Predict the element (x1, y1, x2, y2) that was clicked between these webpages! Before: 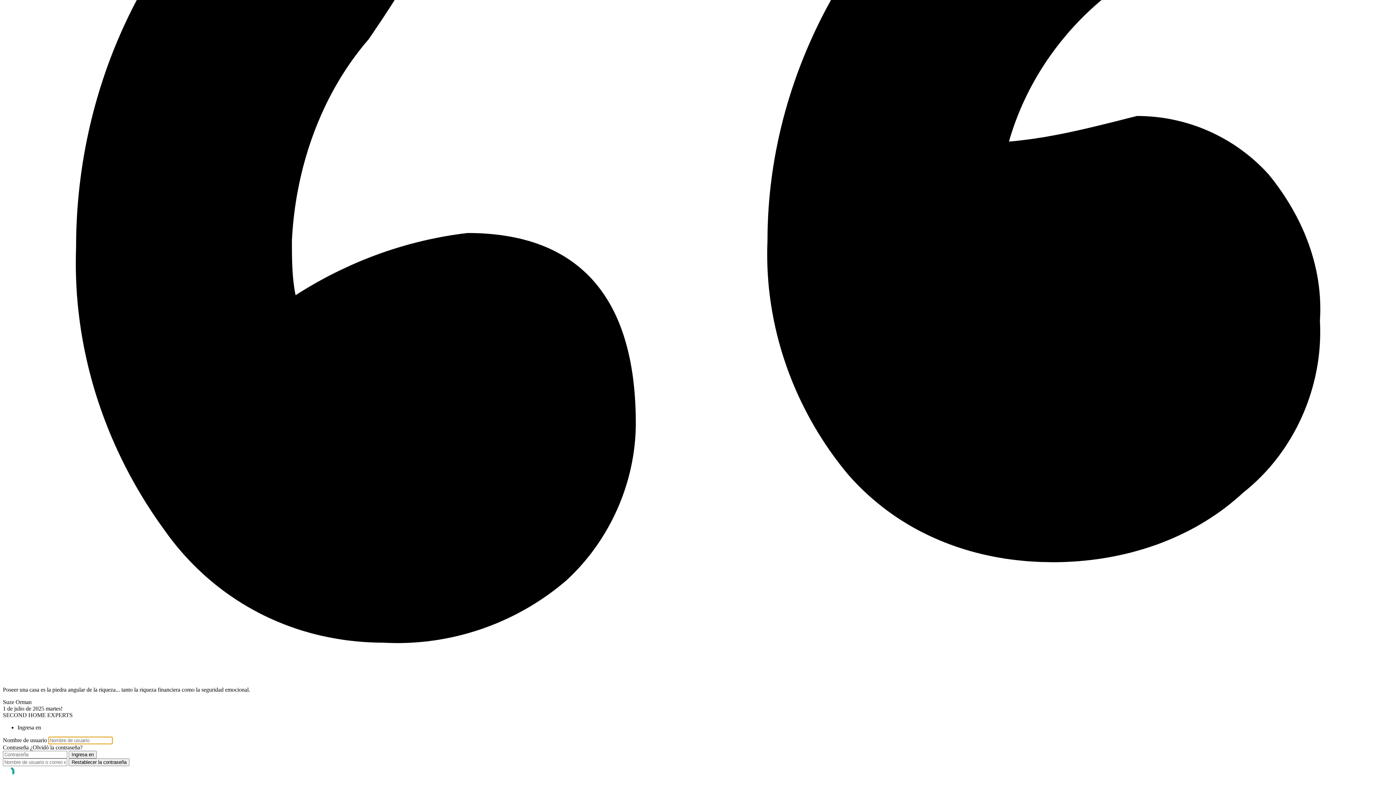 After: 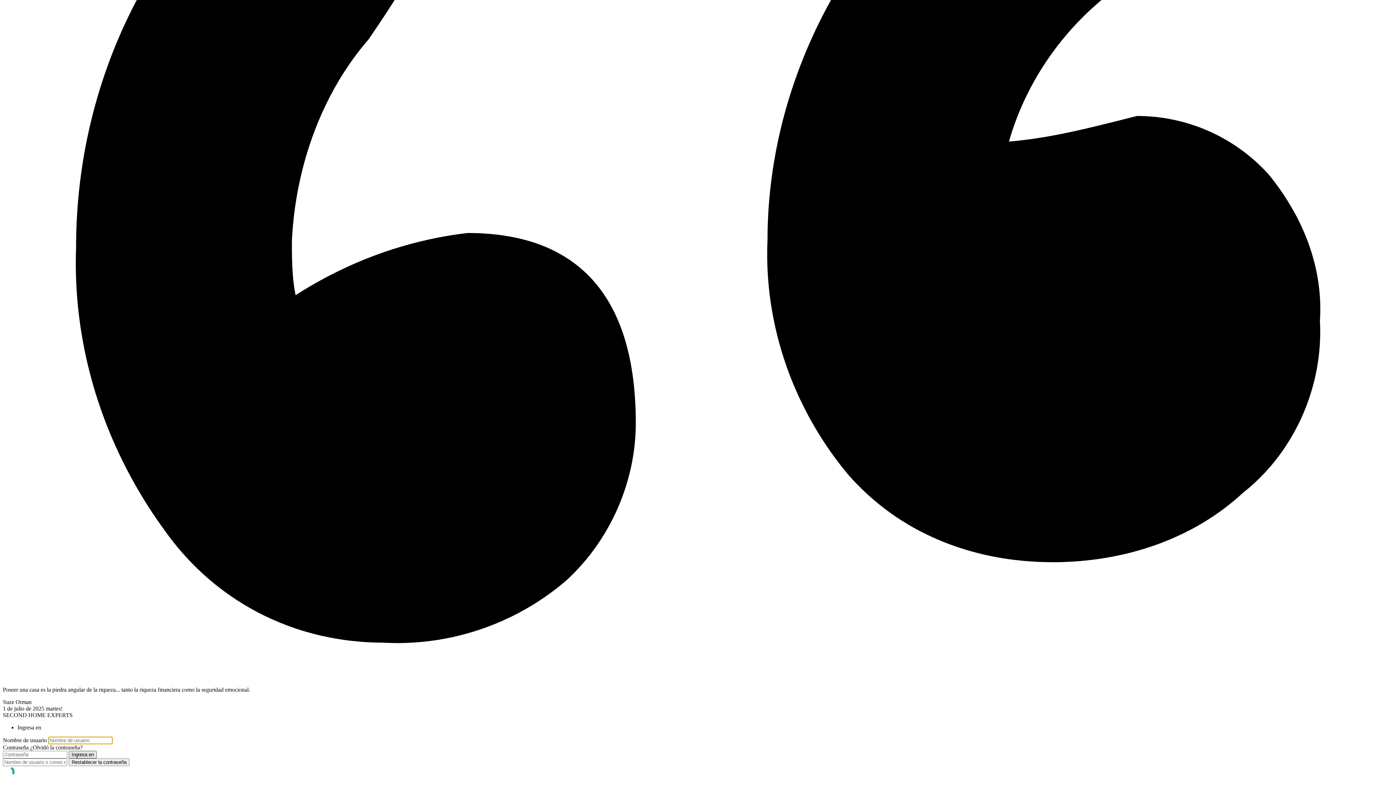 Action: bbox: (68, 751, 96, 758) label: Ingresa en